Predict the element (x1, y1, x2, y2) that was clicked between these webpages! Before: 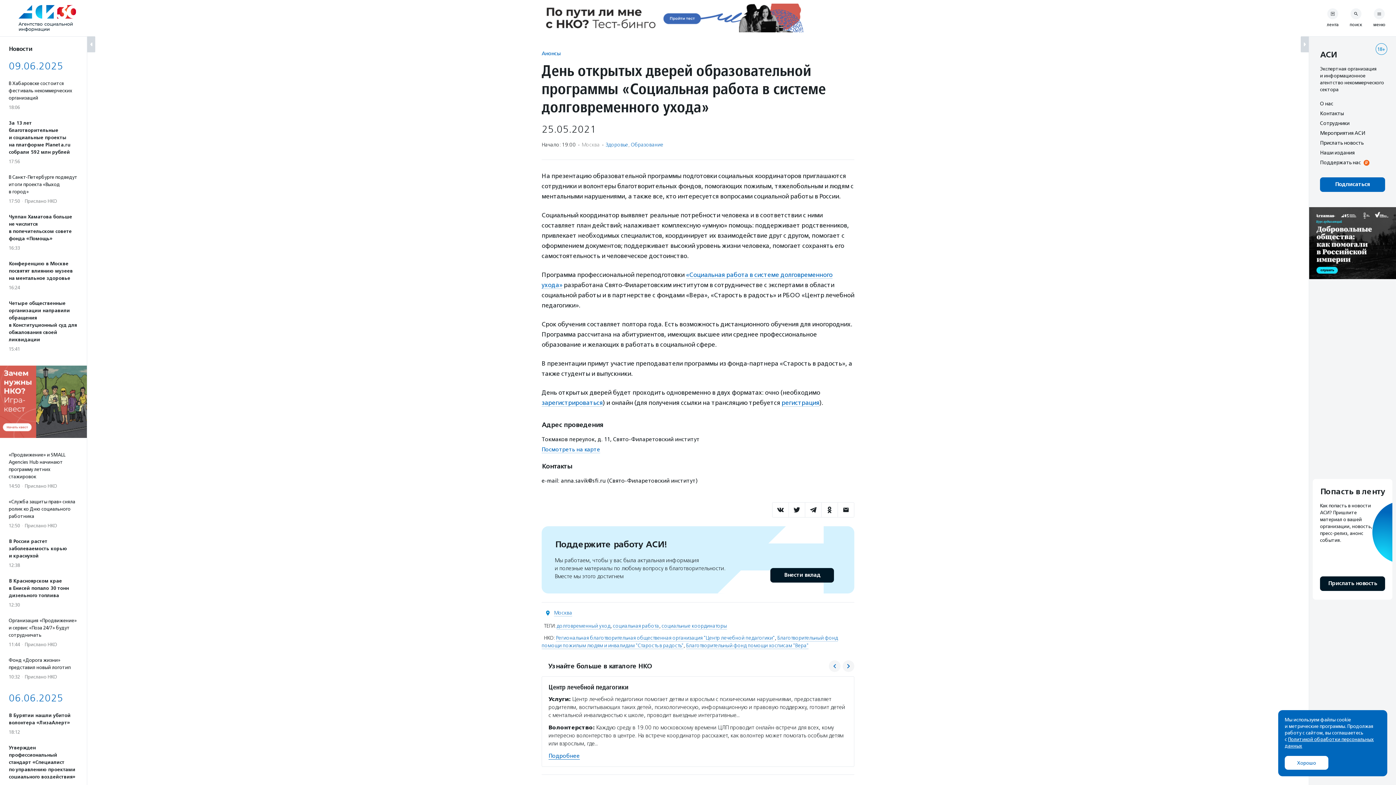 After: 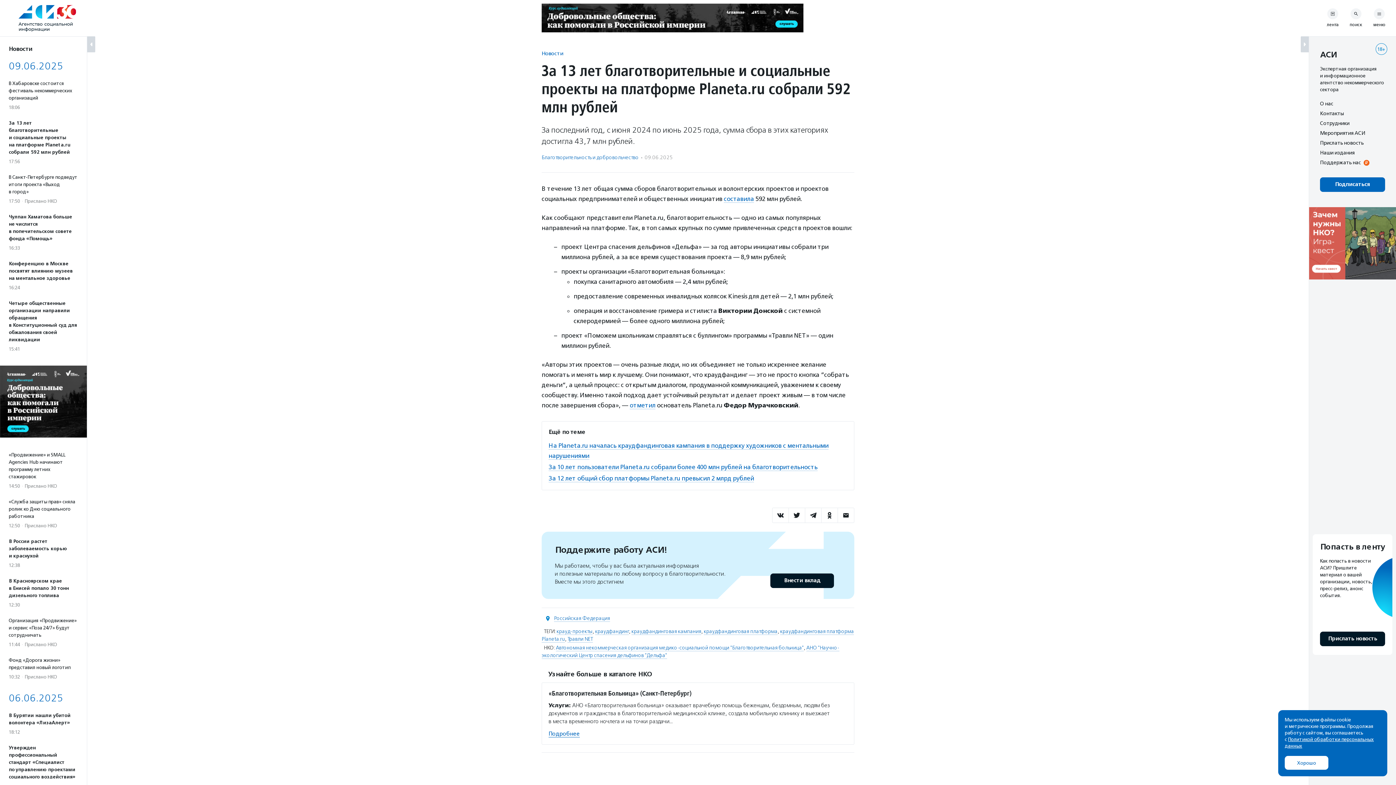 Action: bbox: (8, 119, 78, 165) label: За 13 лет благотворительные и социальные проекты на платформе Planeta.ru собрали 592 млн рублей
17:56